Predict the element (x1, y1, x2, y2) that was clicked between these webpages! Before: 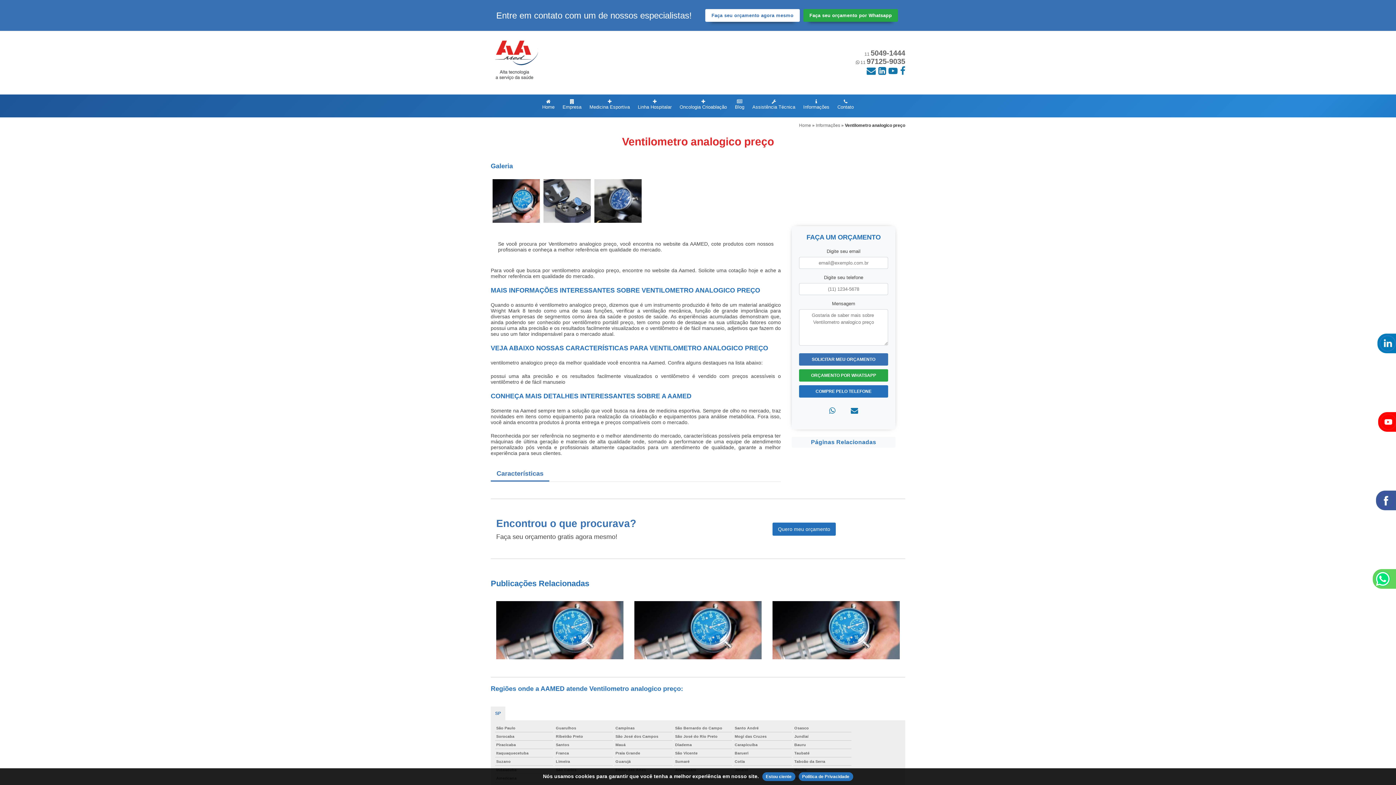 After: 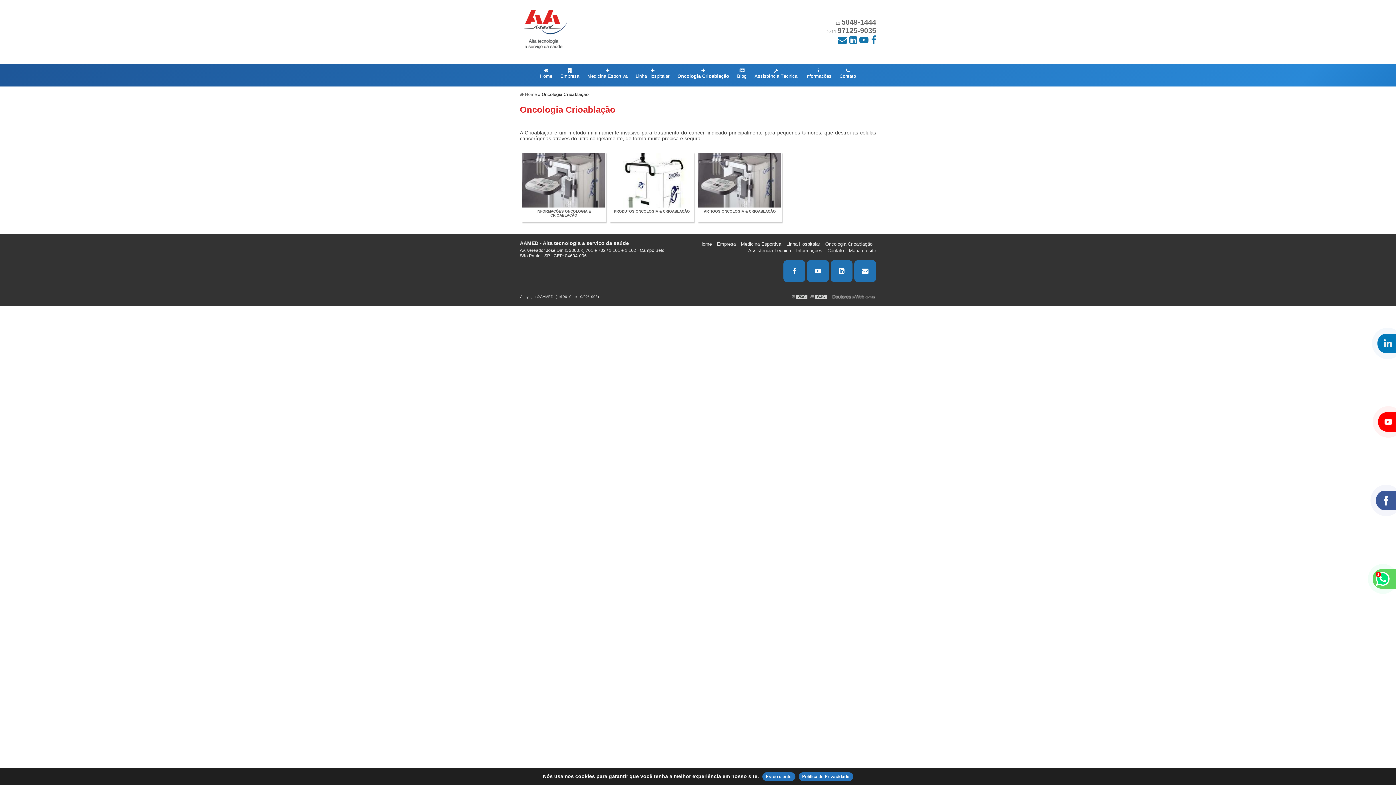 Action: bbox: (676, 96, 730, 116) label: 
Oncologia Crioablação